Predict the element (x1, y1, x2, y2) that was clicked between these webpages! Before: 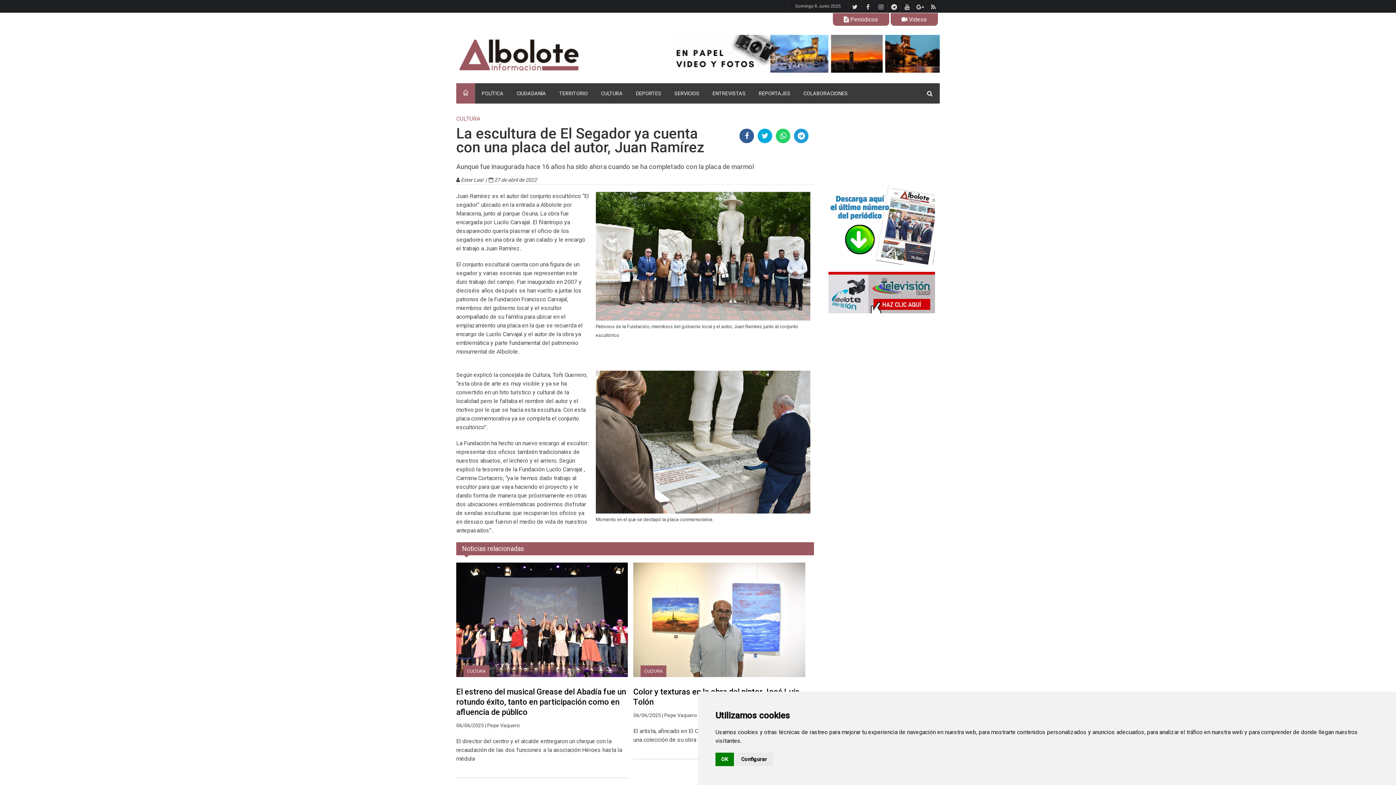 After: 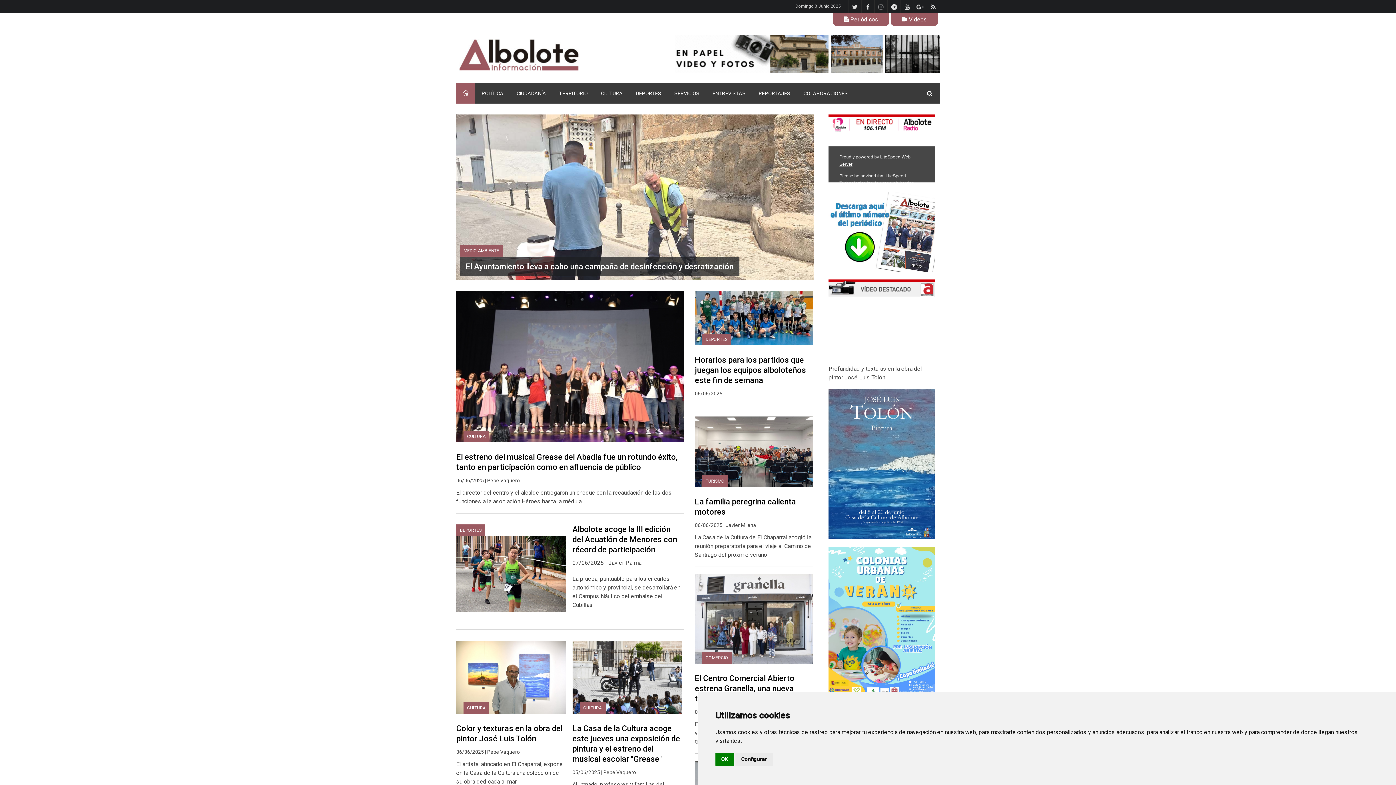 Action: bbox: (456, 83, 475, 103)